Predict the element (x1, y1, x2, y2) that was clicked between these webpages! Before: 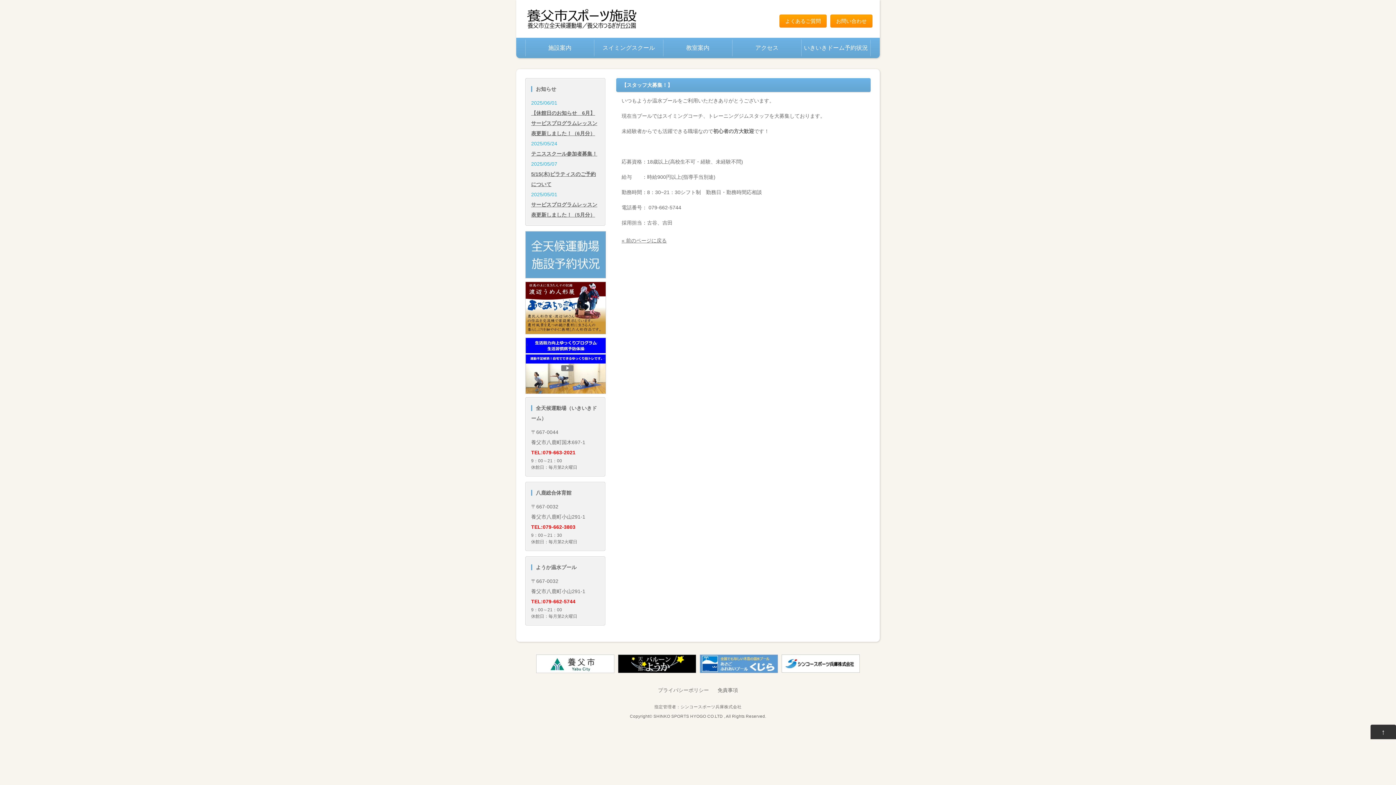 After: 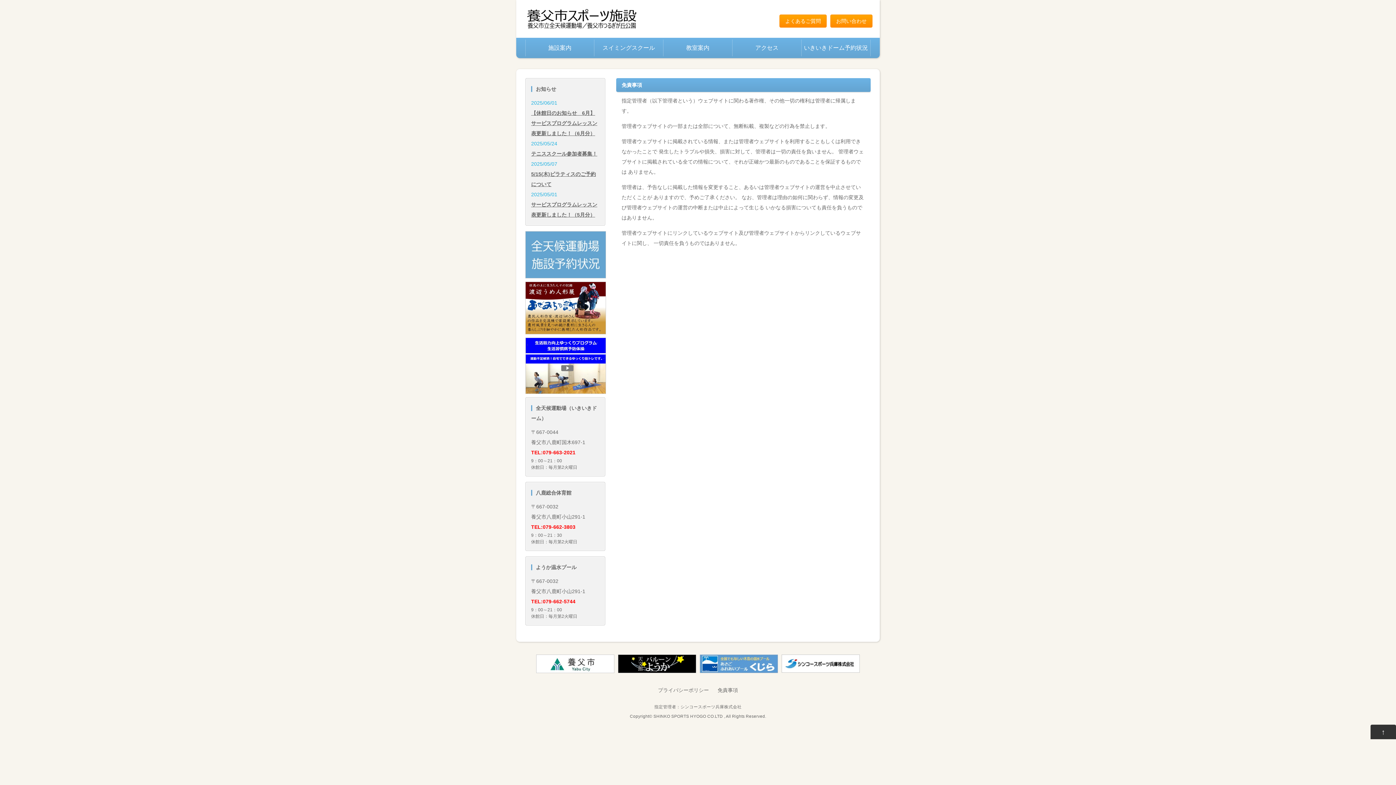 Action: label: 免責事項 bbox: (717, 687, 738, 693)